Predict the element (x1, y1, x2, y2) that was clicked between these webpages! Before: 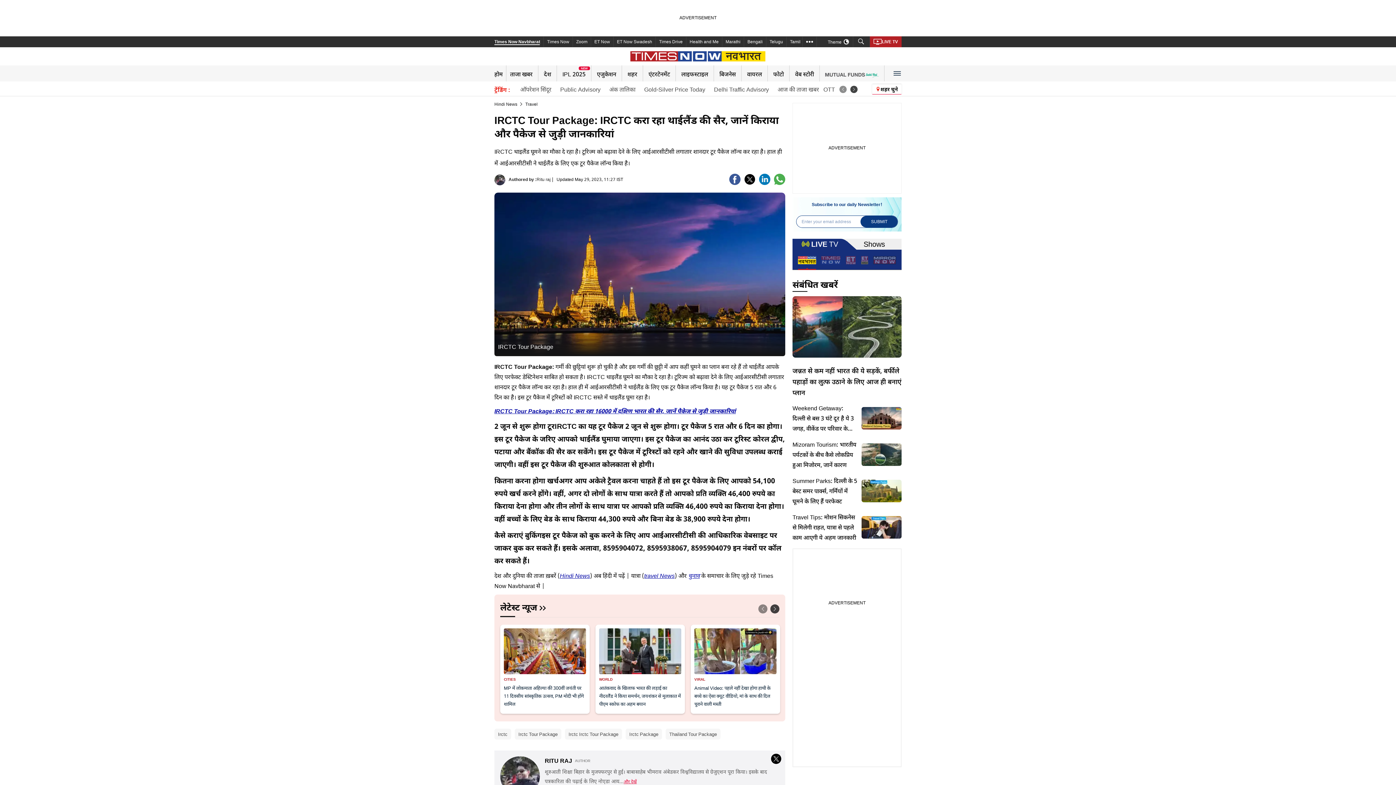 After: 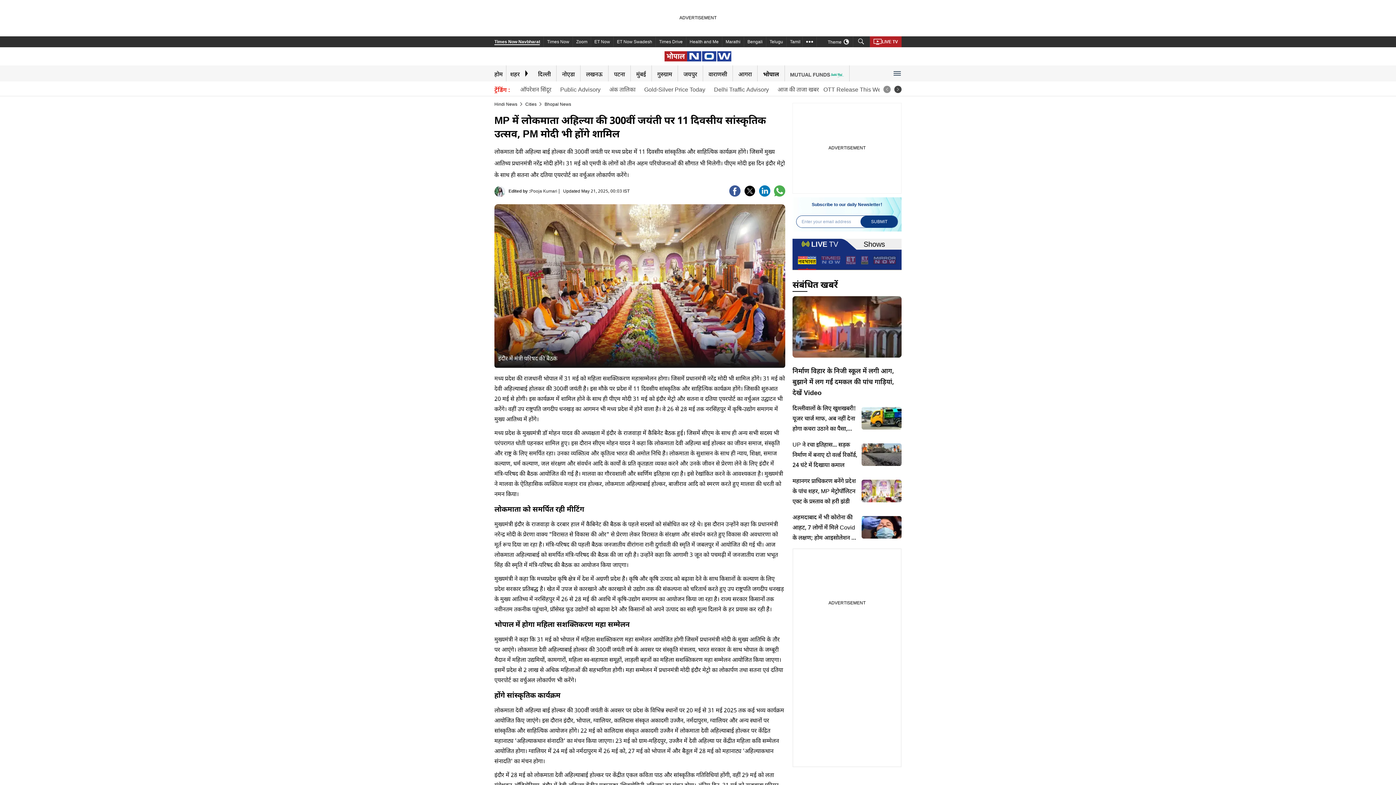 Action: bbox: (504, 628, 586, 674)